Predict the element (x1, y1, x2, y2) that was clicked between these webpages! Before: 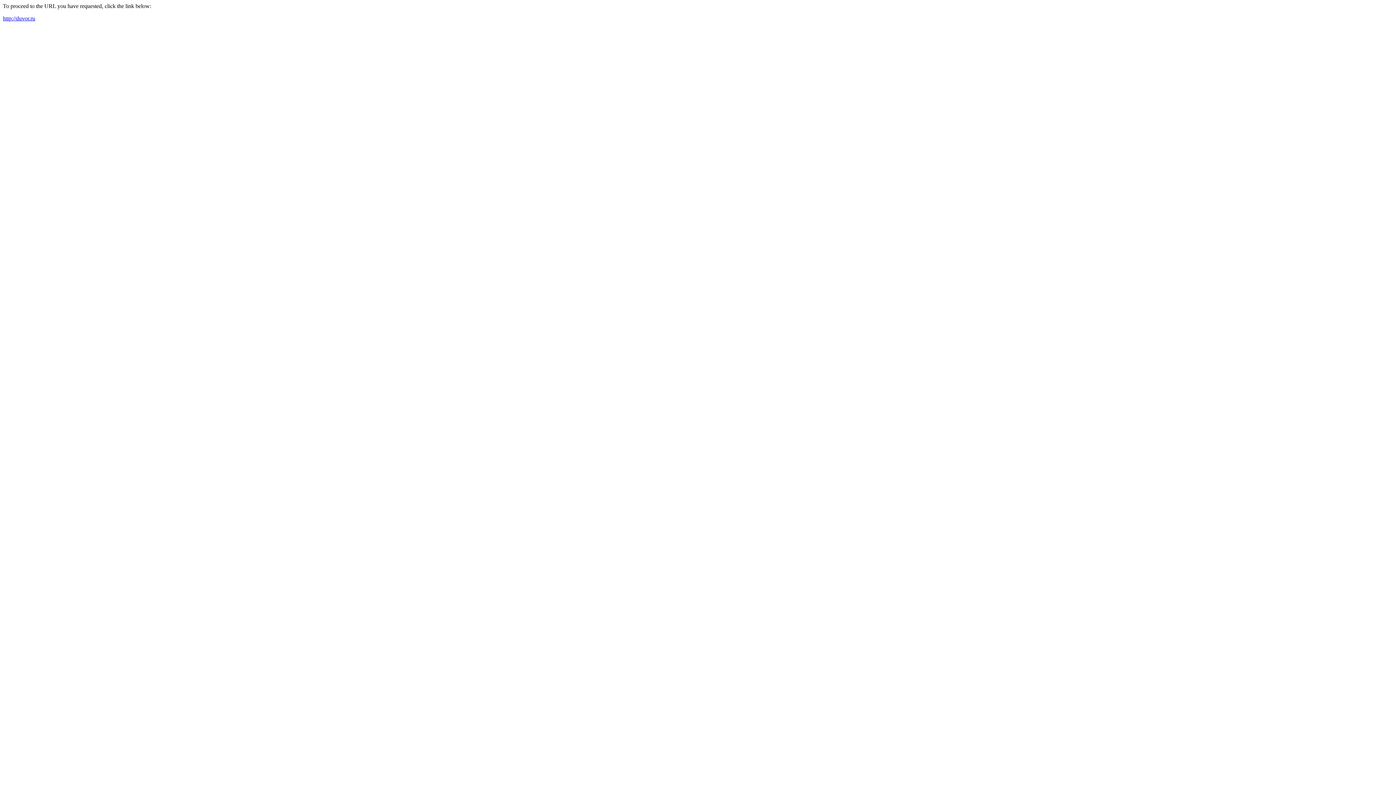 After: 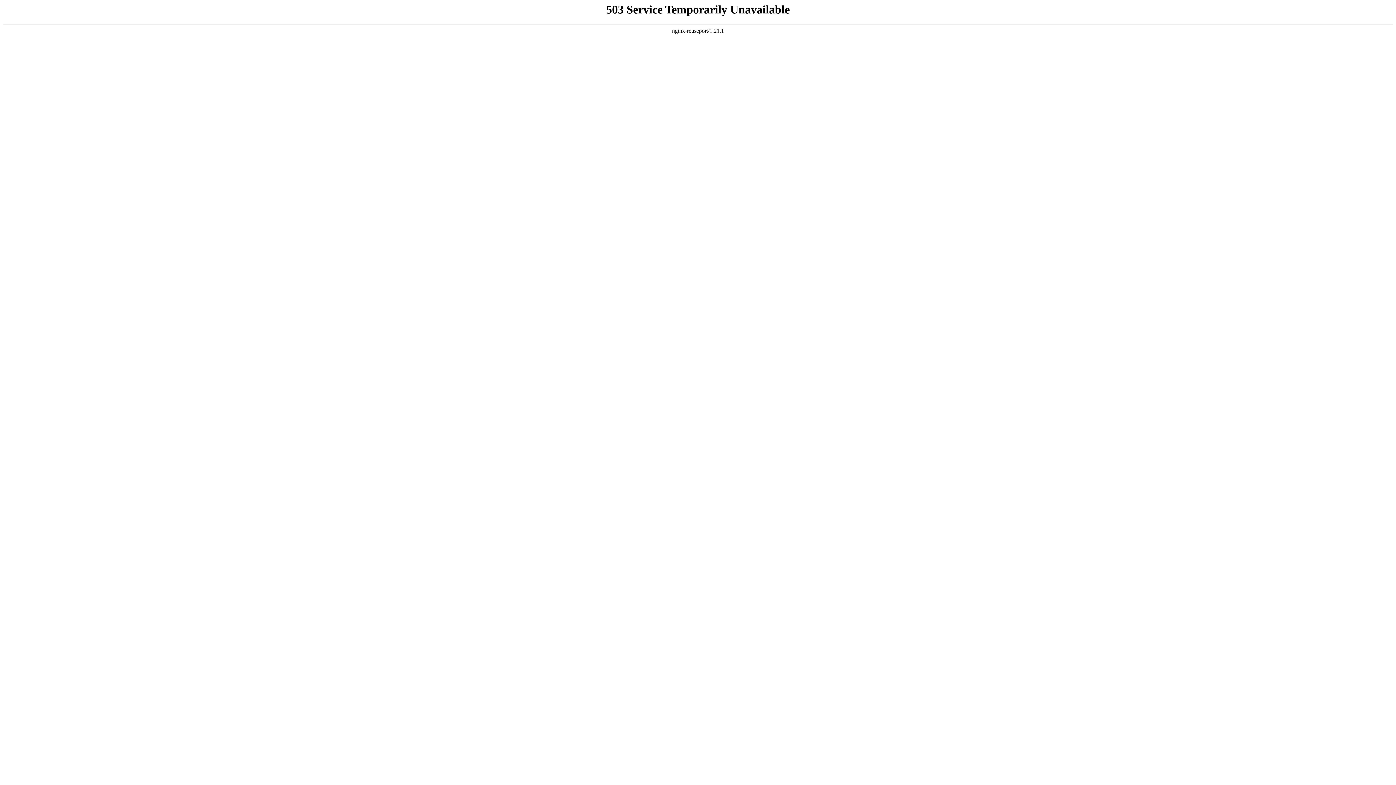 Action: label: http://duvor.ru bbox: (2, 15, 35, 21)